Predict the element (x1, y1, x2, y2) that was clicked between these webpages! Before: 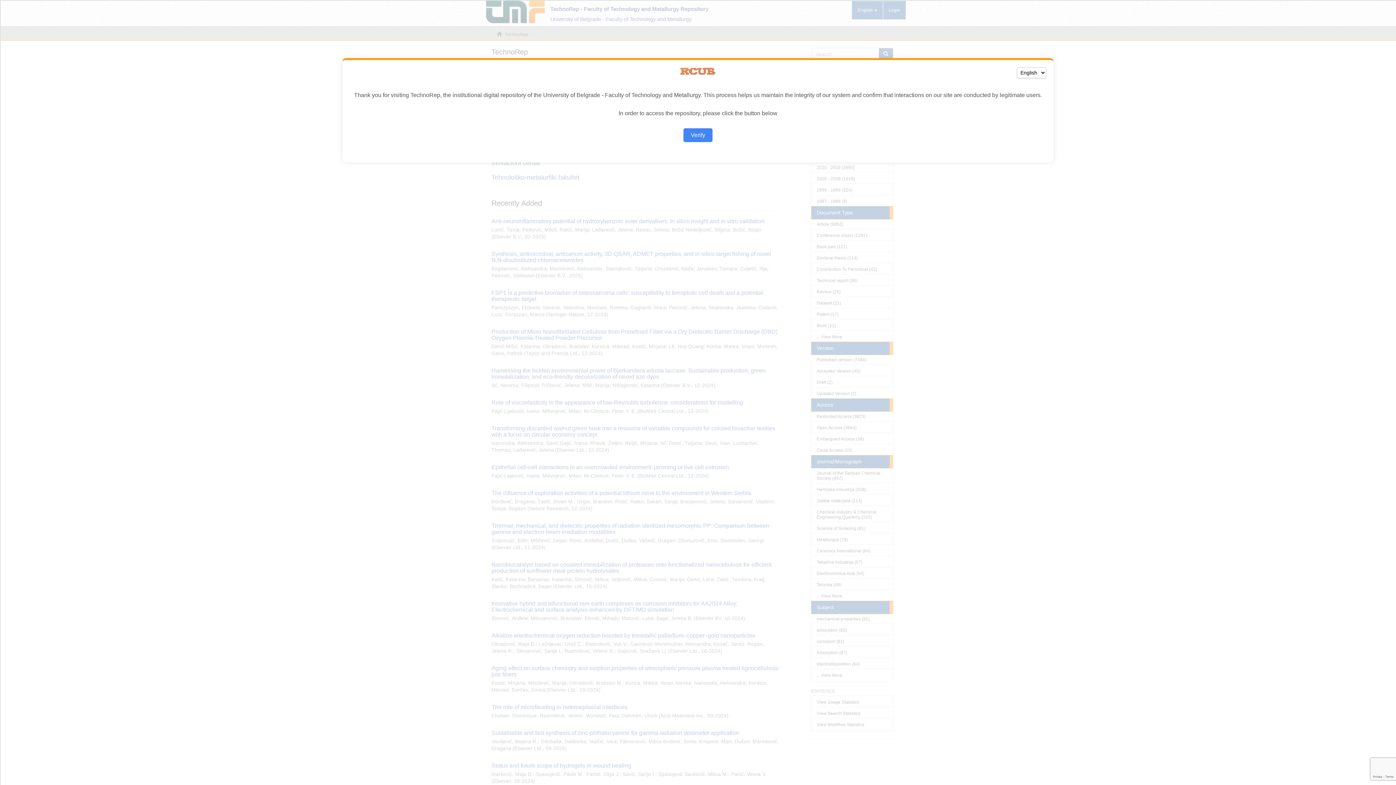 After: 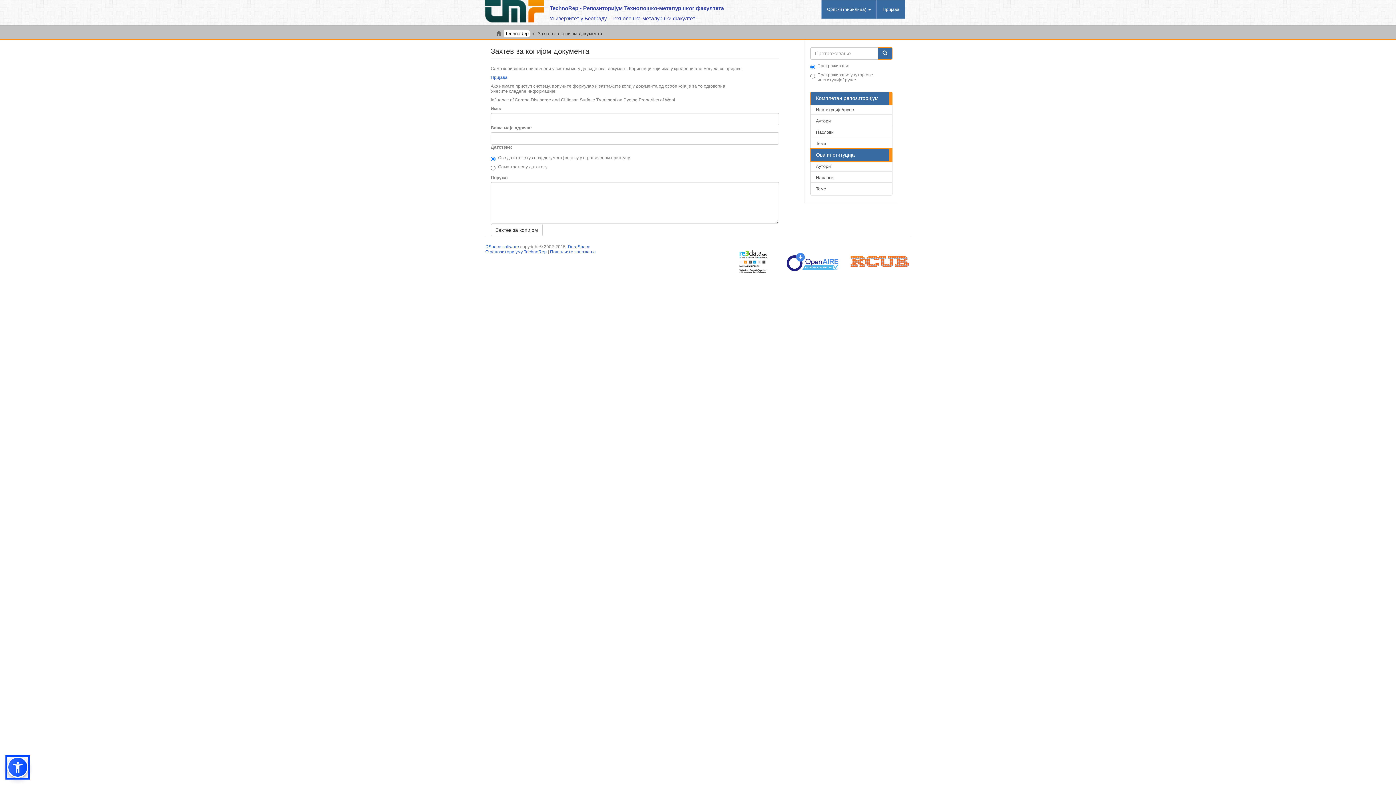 Action: label: Verify bbox: (683, 128, 712, 142)